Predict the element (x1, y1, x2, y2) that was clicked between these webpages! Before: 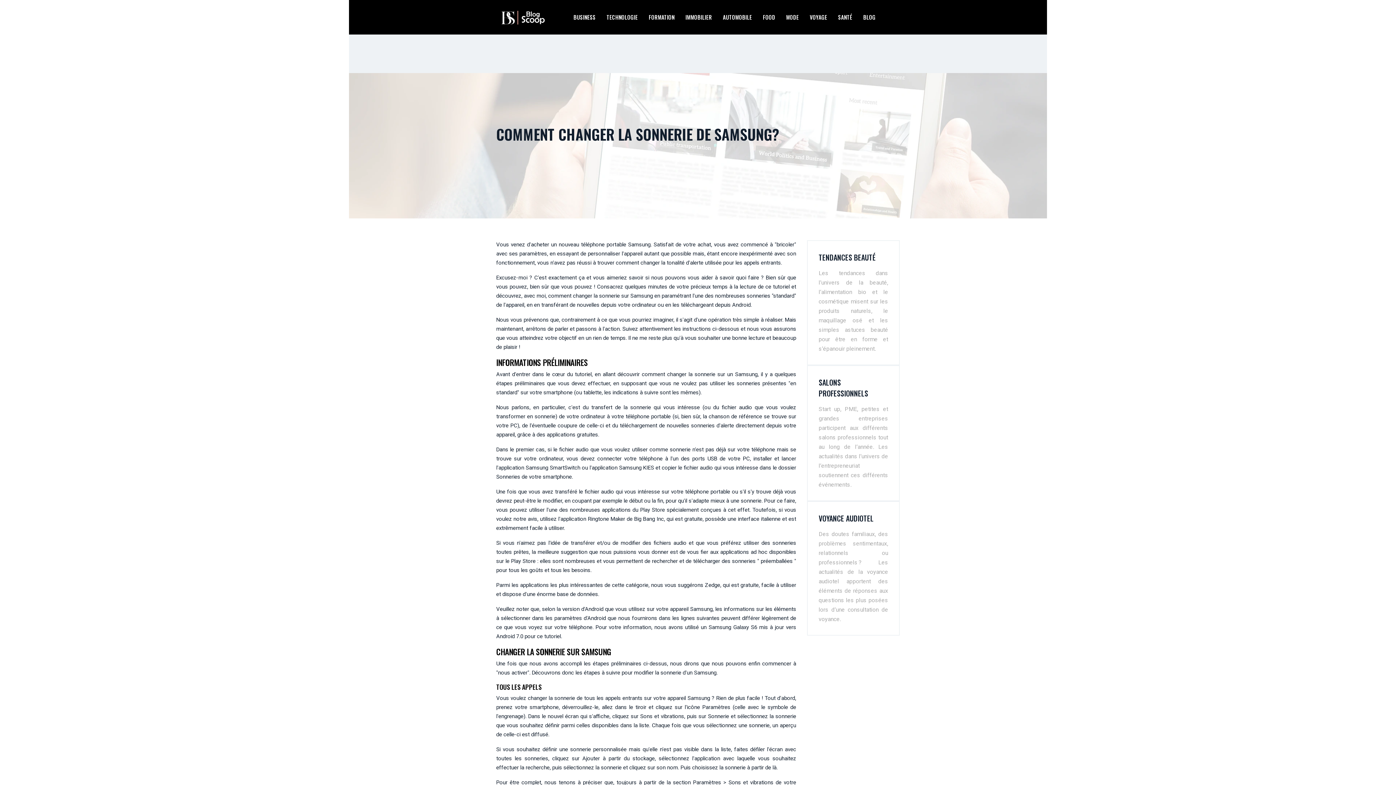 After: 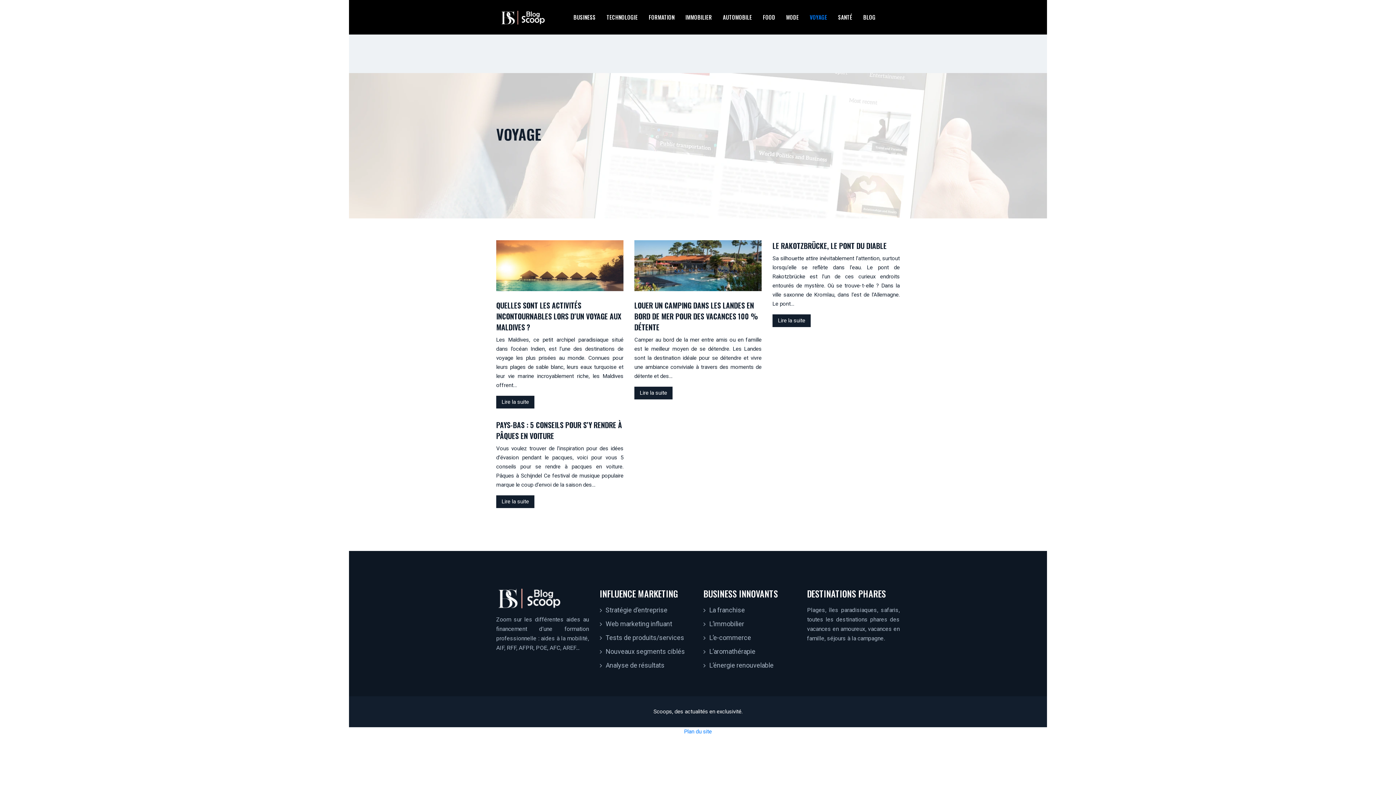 Action: bbox: (810, 12, 827, 21) label: VOYAGE